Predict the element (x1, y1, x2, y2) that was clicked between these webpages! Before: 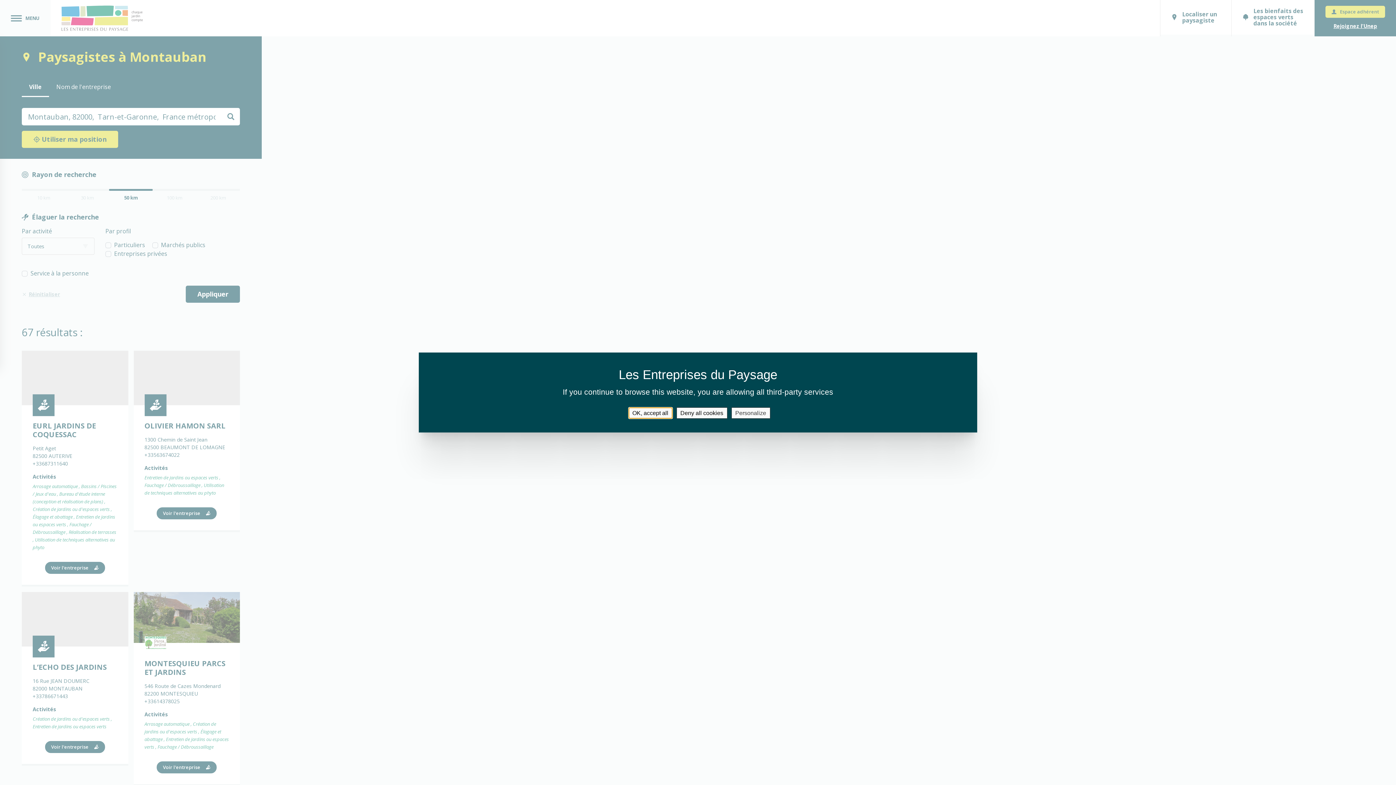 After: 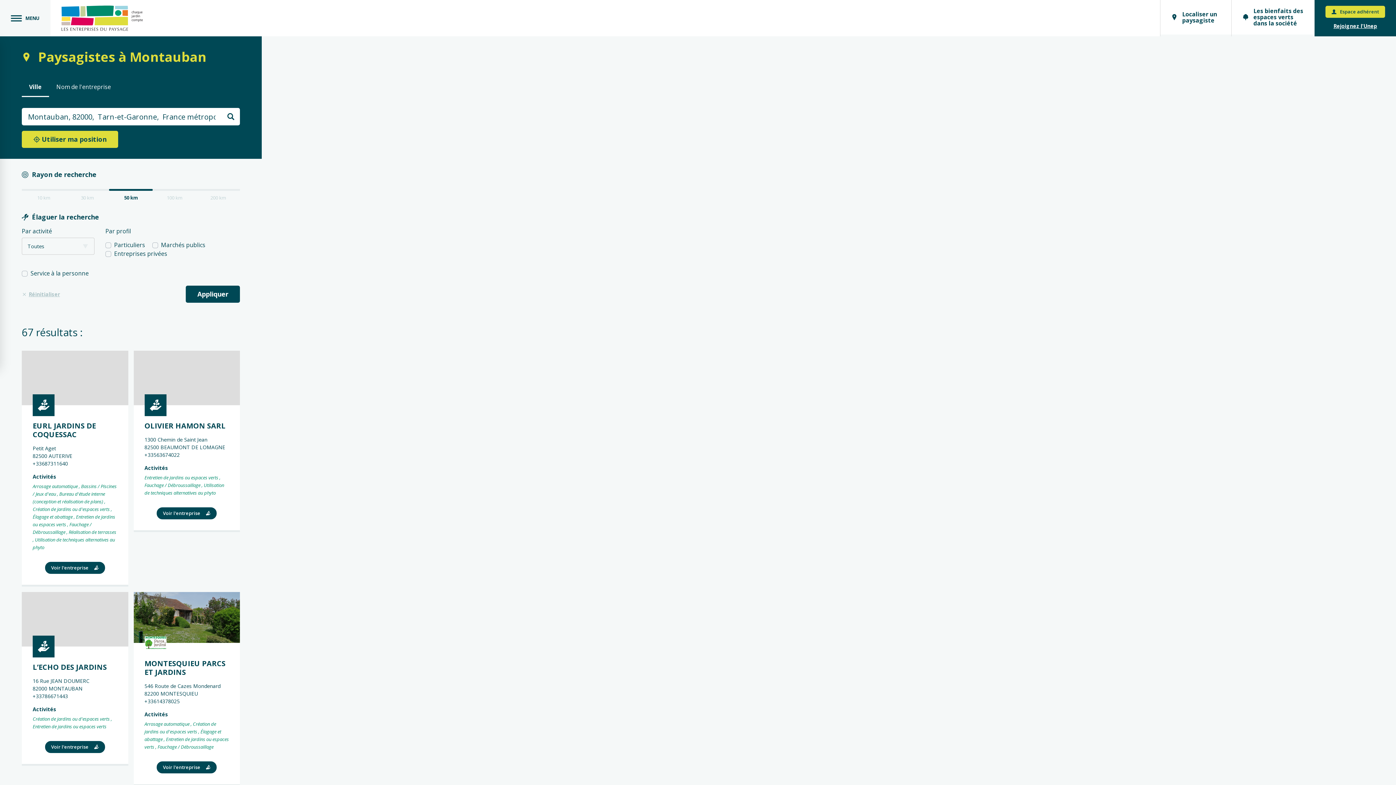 Action: label: Deny all cookies bbox: (676, 407, 727, 418)